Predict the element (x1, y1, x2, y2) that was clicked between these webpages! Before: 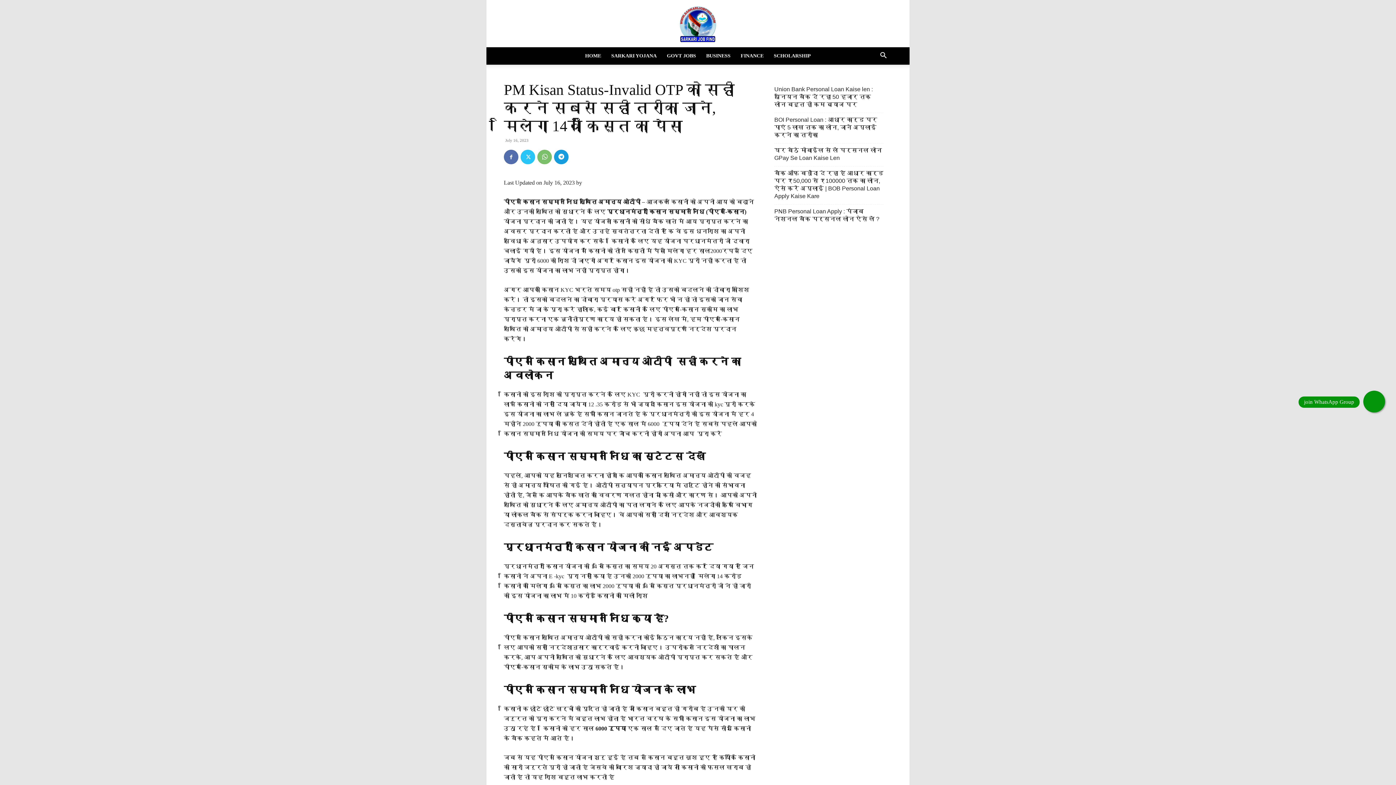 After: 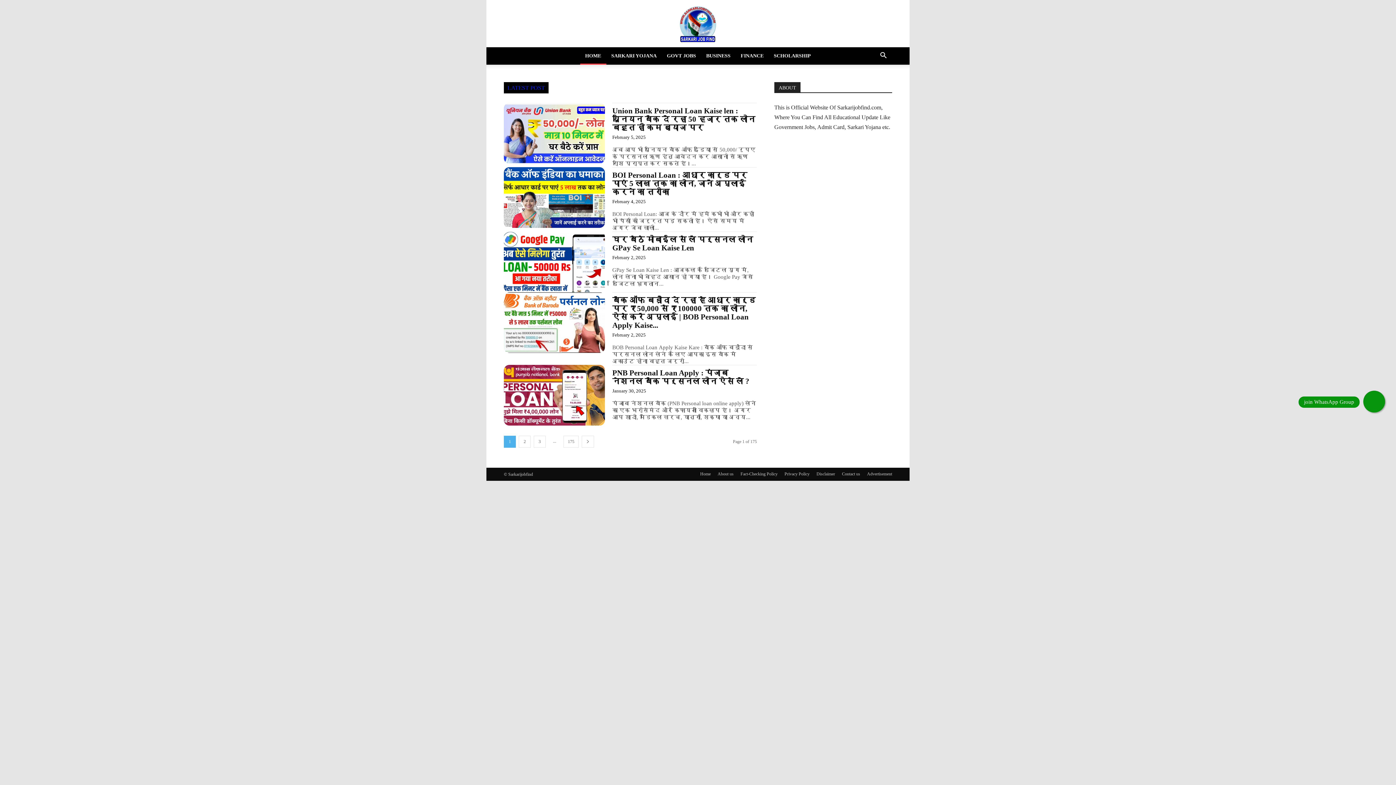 Action: bbox: (580, 47, 606, 64) label: HOME